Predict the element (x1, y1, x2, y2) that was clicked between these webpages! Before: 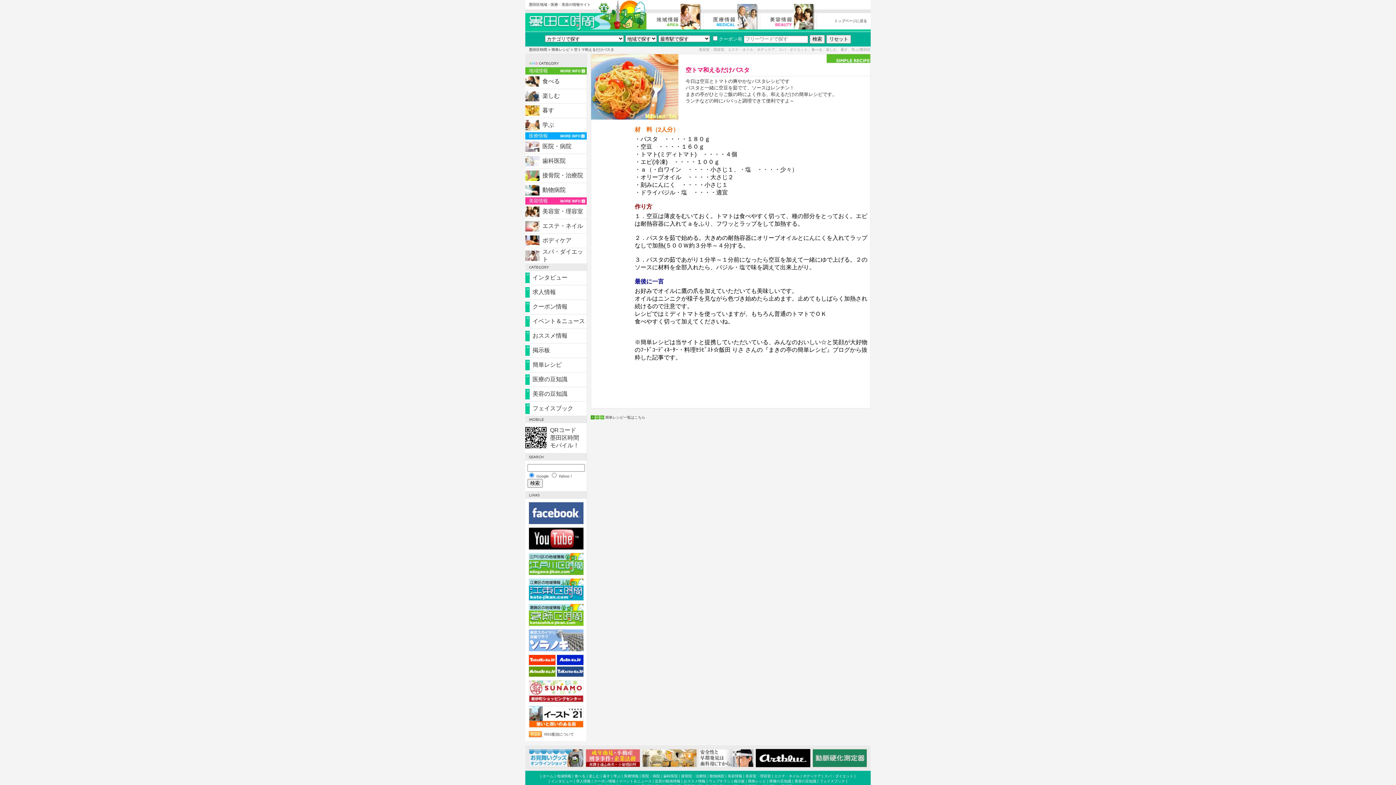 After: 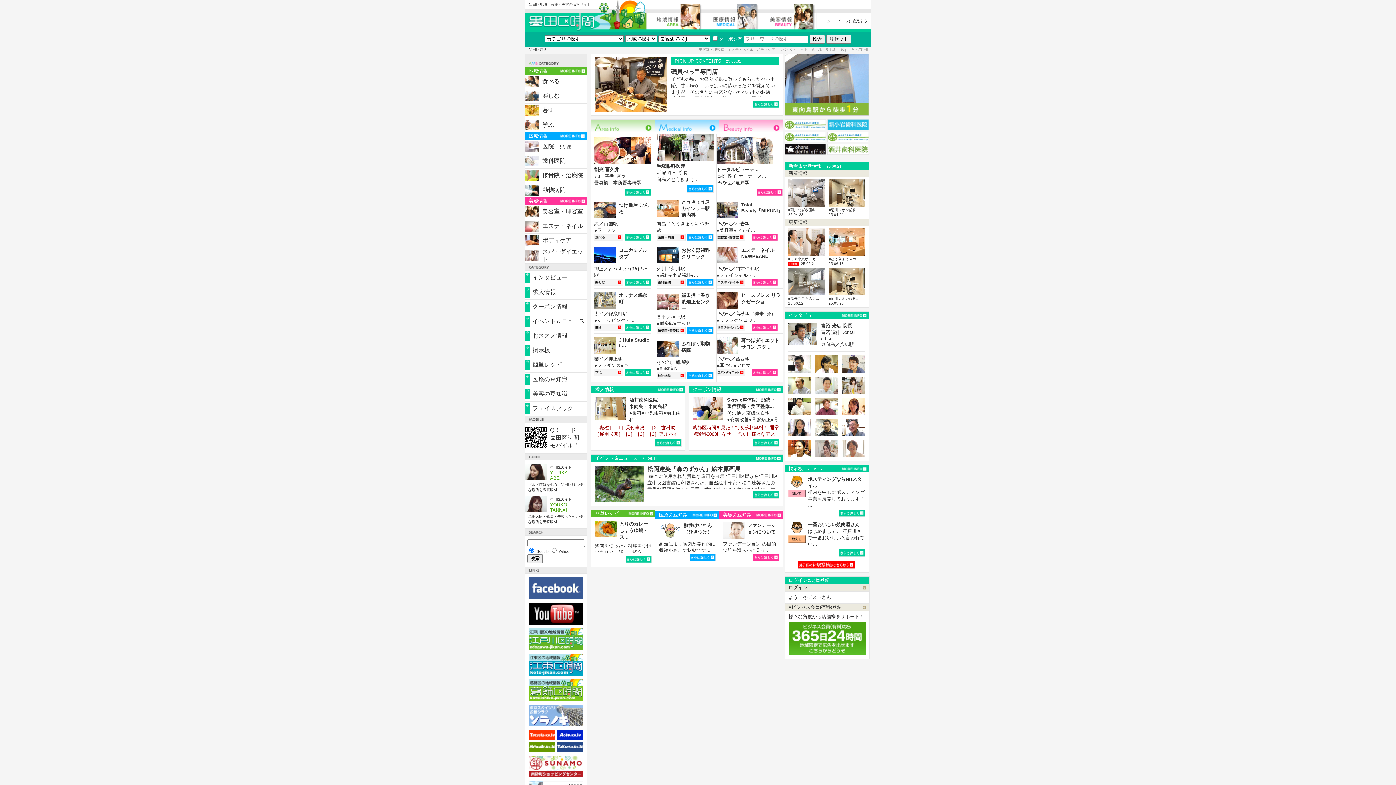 Action: bbox: (525, 26, 646, 32)